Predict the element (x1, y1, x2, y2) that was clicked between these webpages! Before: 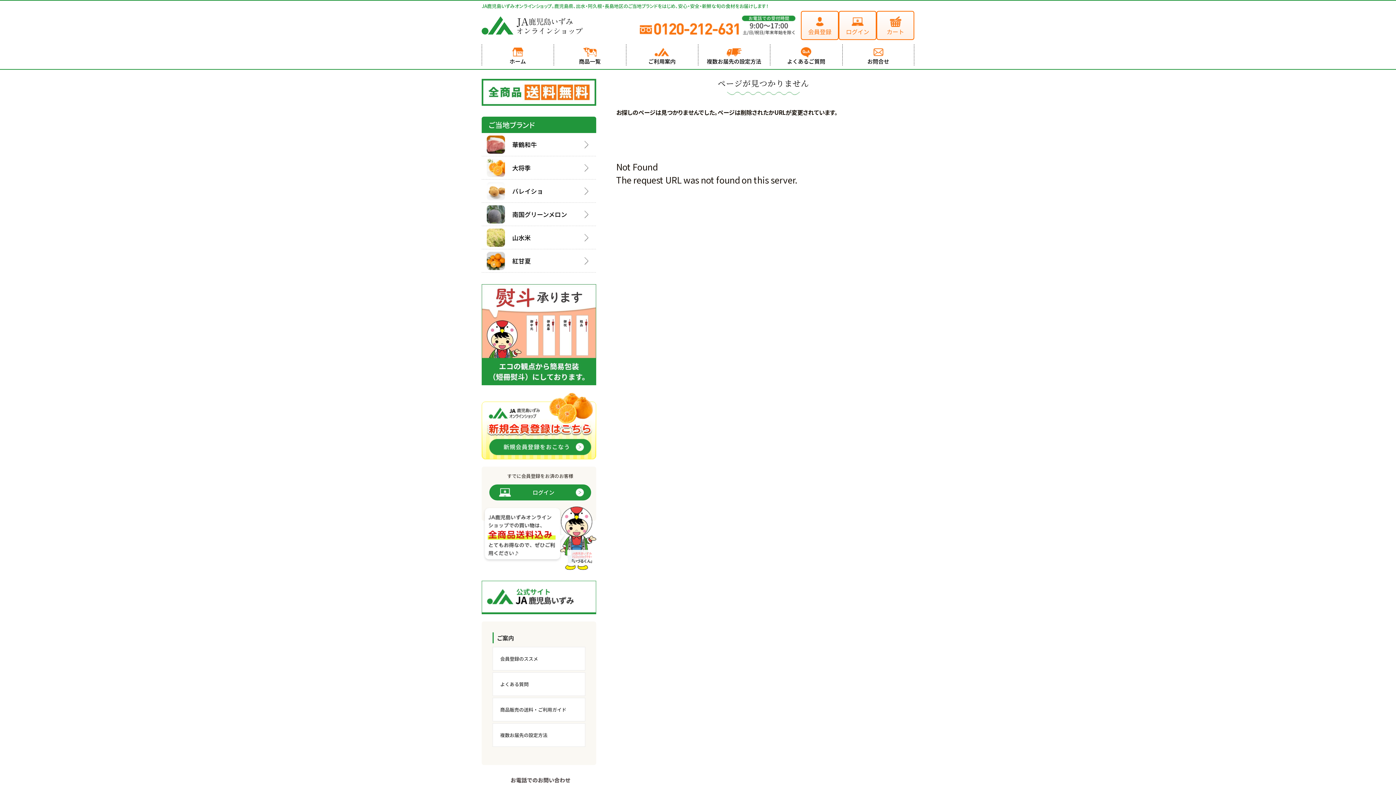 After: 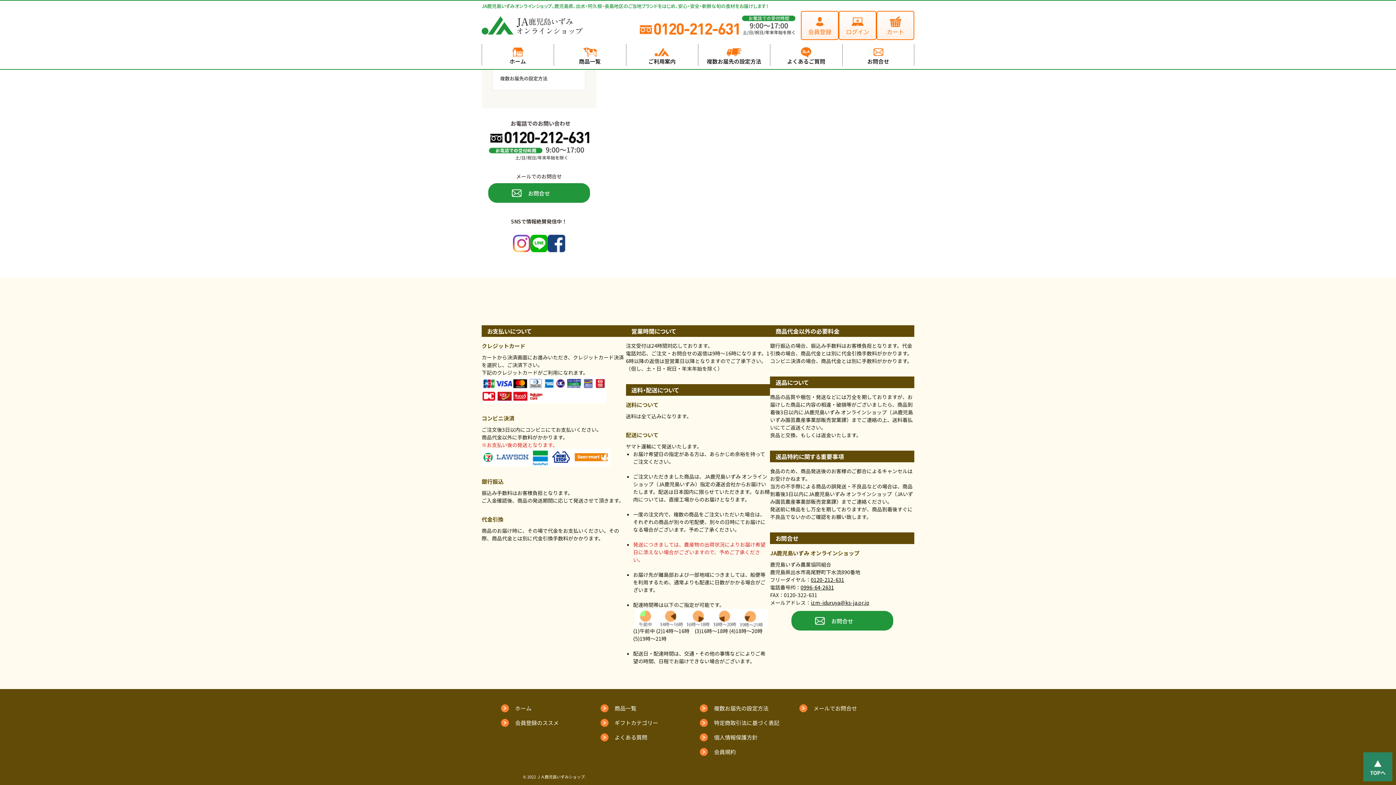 Action: bbox: (492, 698, 585, 721) label: 商品販売の送料・ご利用ガイド